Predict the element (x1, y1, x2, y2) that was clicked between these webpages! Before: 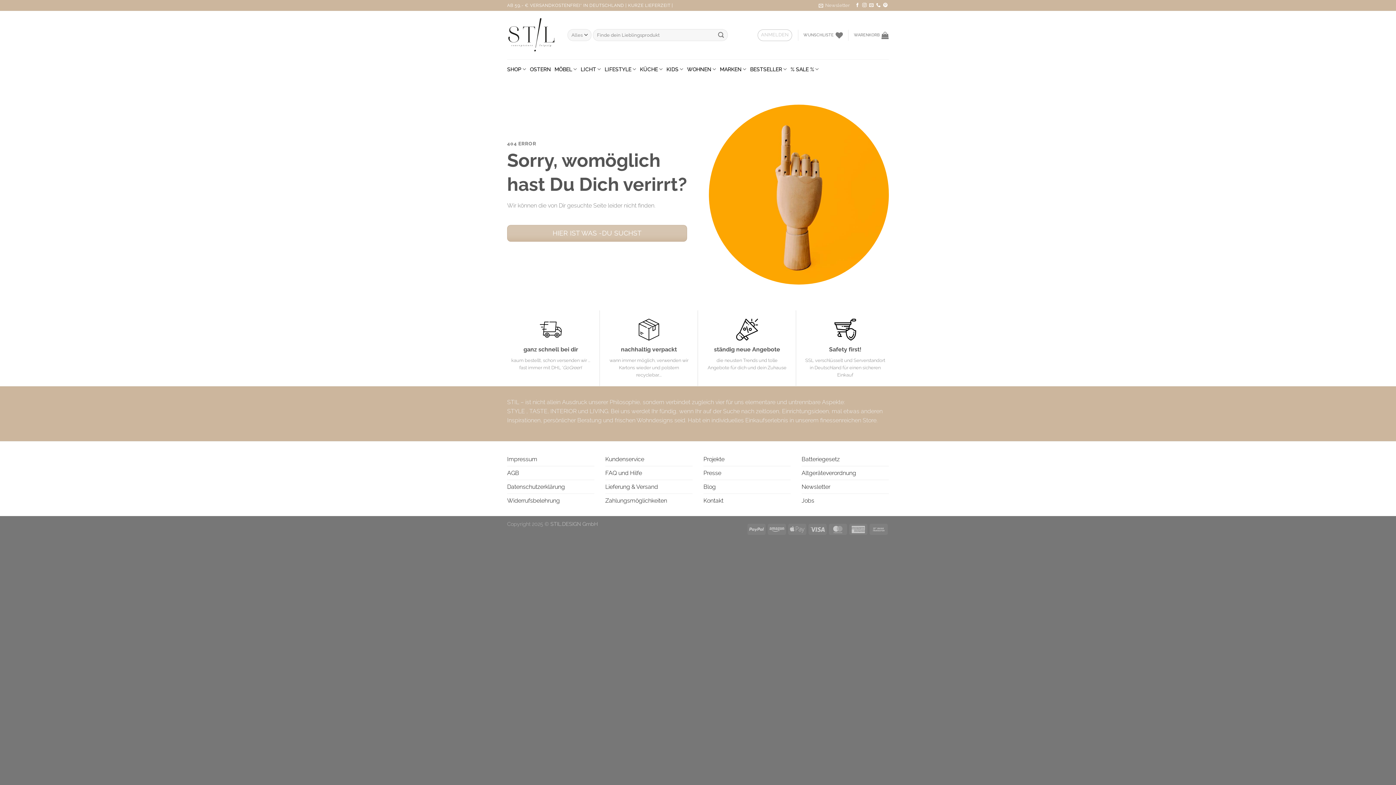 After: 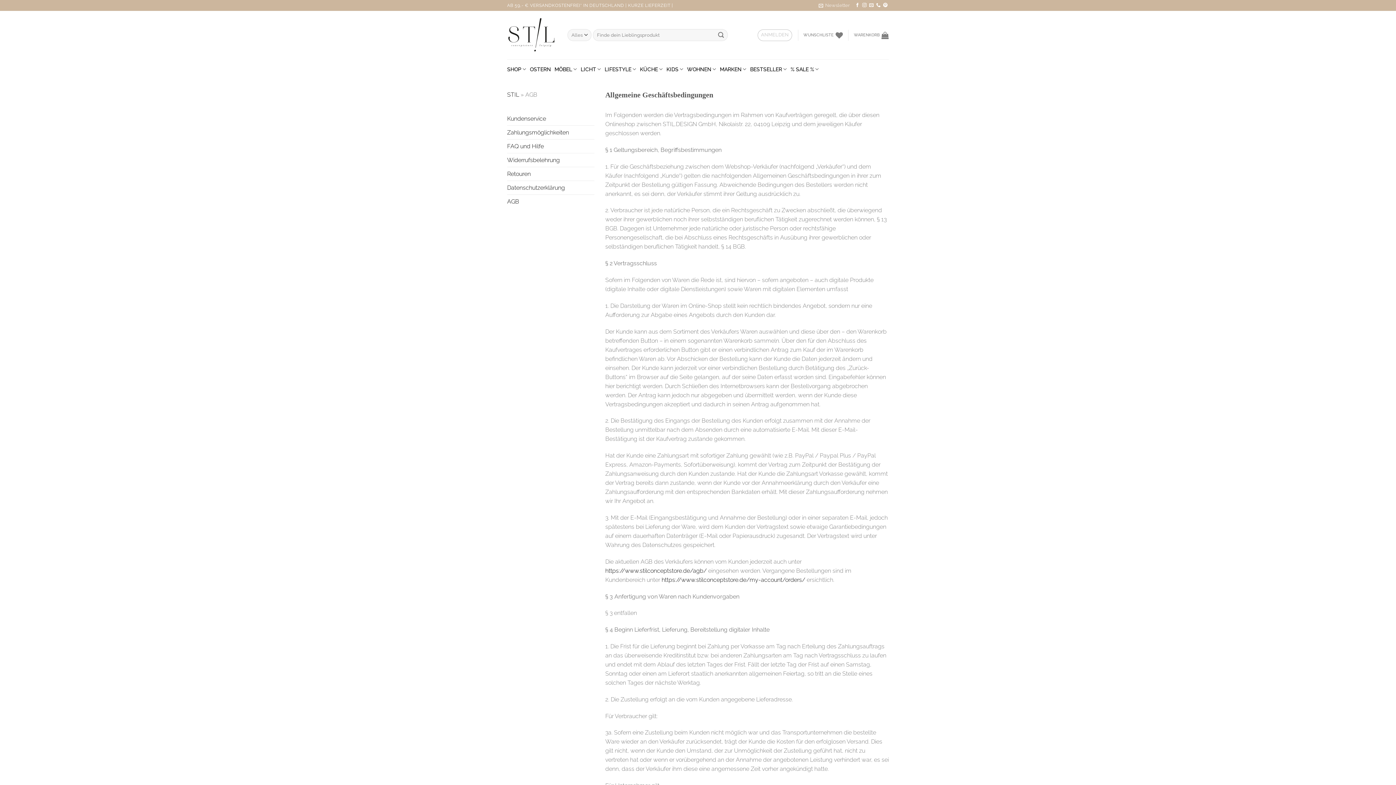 Action: label: AGB bbox: (507, 466, 519, 480)